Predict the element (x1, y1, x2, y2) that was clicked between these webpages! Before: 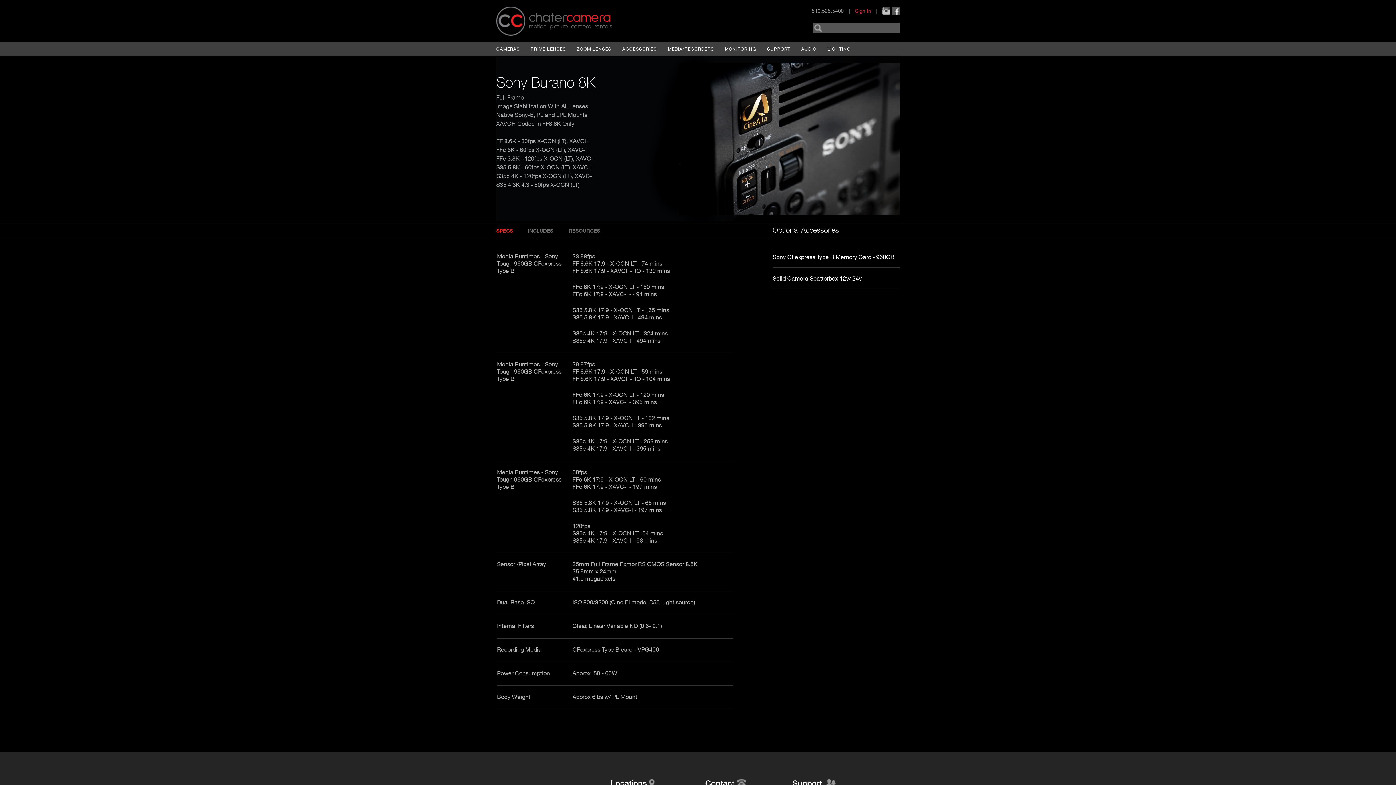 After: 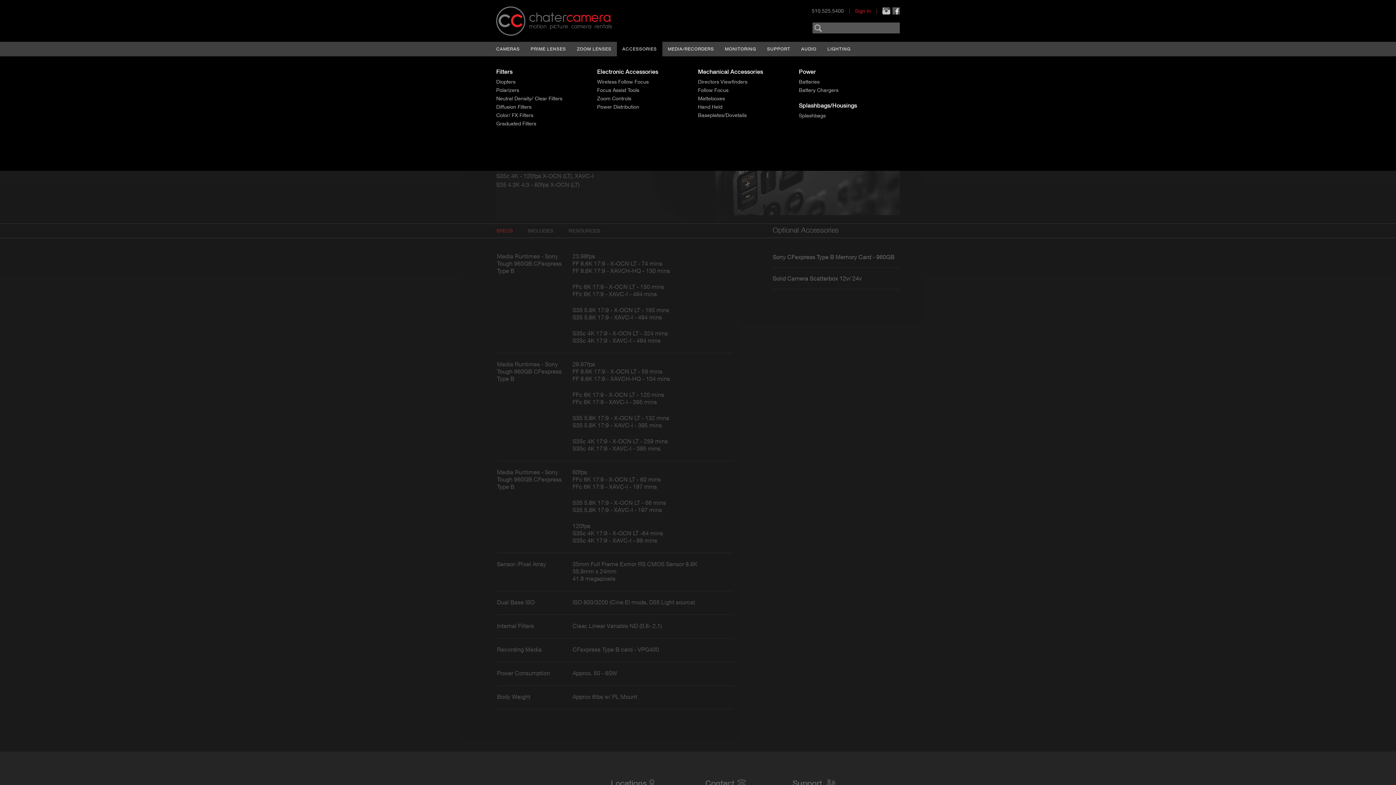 Action: bbox: (622, 46, 657, 51) label: ACCESSORIES